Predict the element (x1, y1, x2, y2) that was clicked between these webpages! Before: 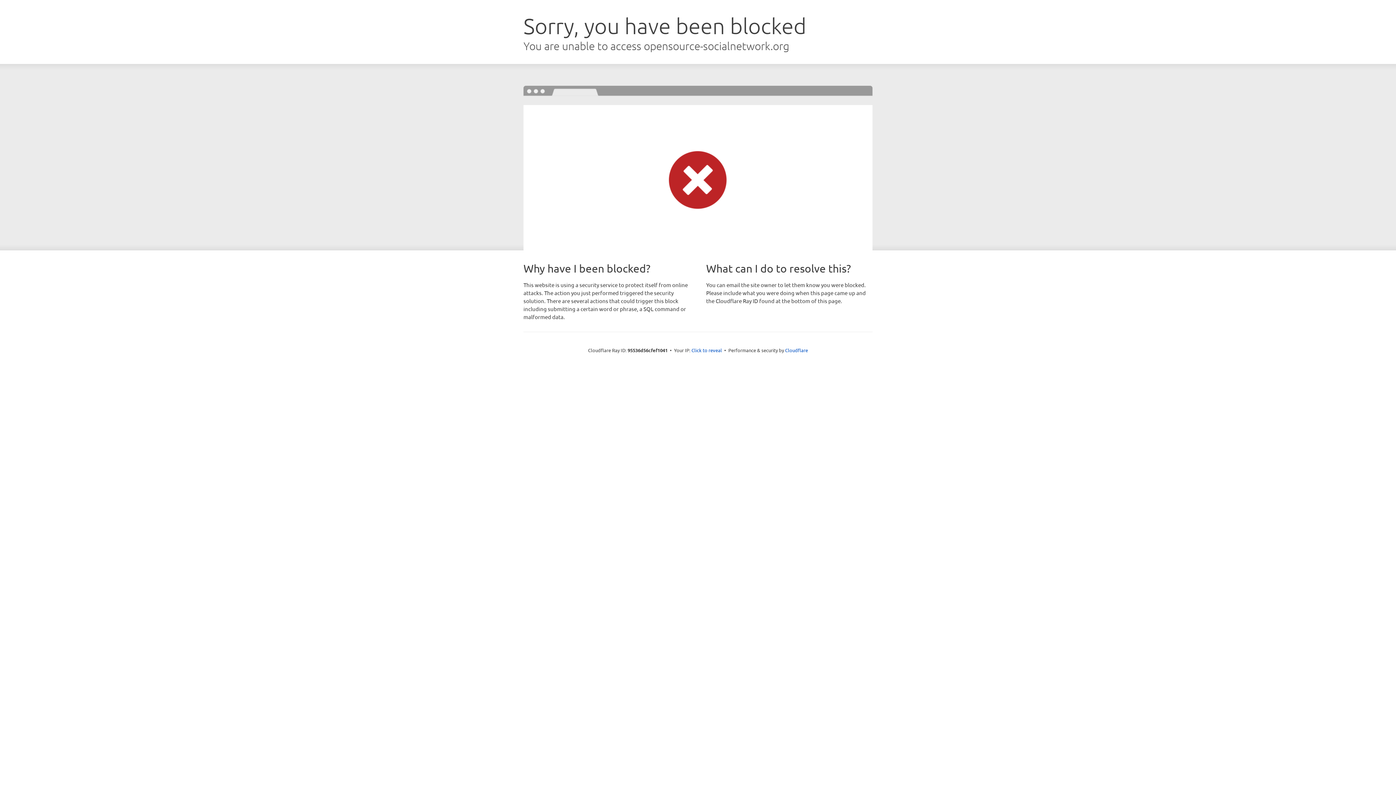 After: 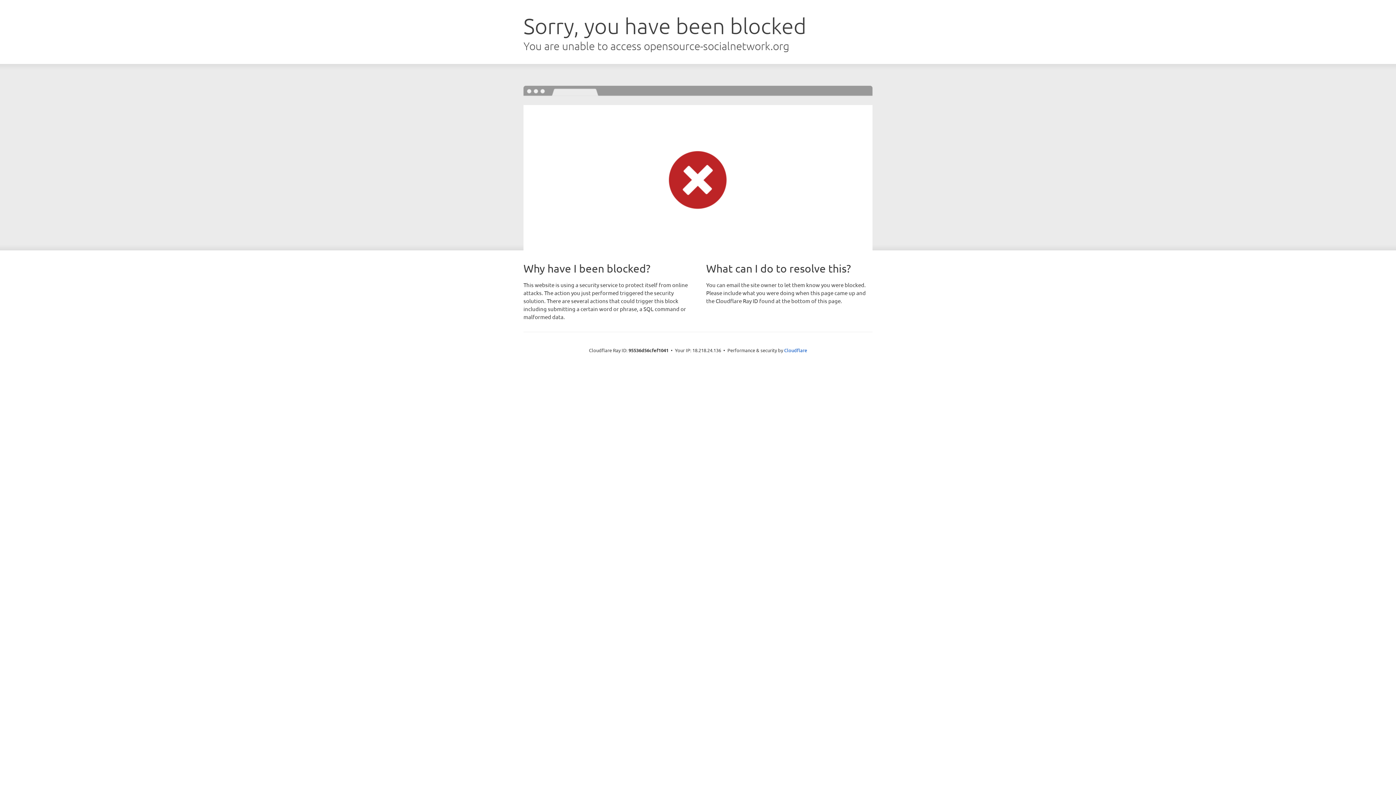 Action: bbox: (691, 346, 722, 353) label: Click to reveal